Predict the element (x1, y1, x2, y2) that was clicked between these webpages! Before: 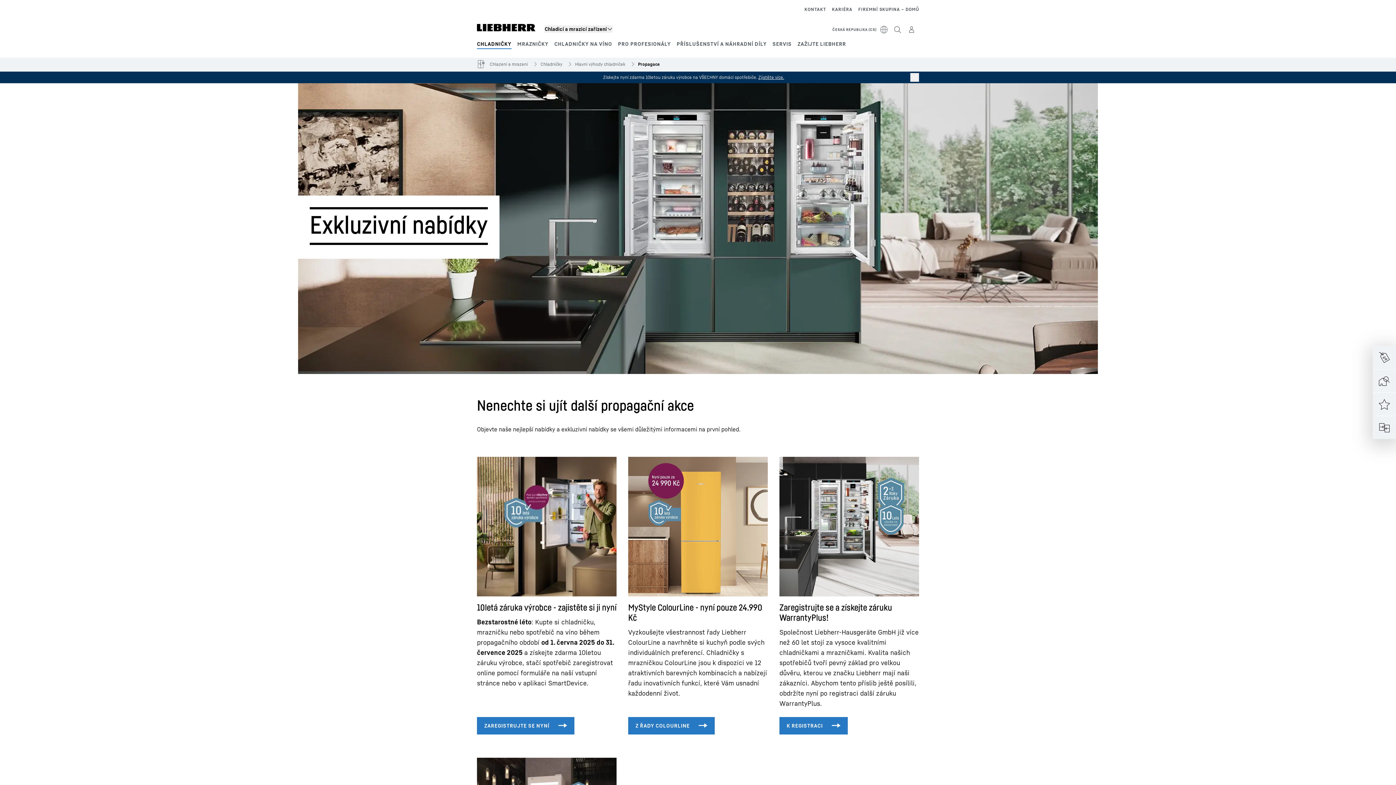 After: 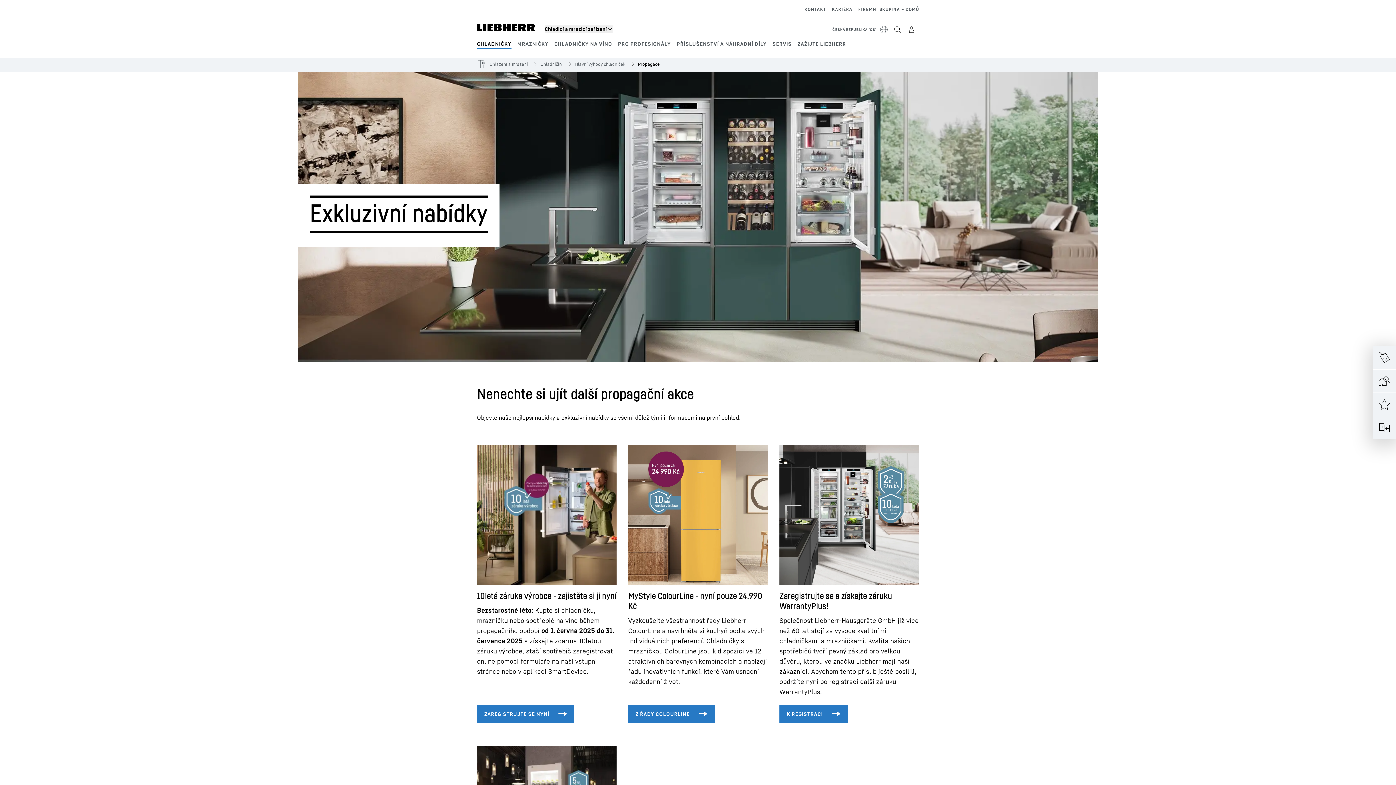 Action: bbox: (910, 73, 919, 81)